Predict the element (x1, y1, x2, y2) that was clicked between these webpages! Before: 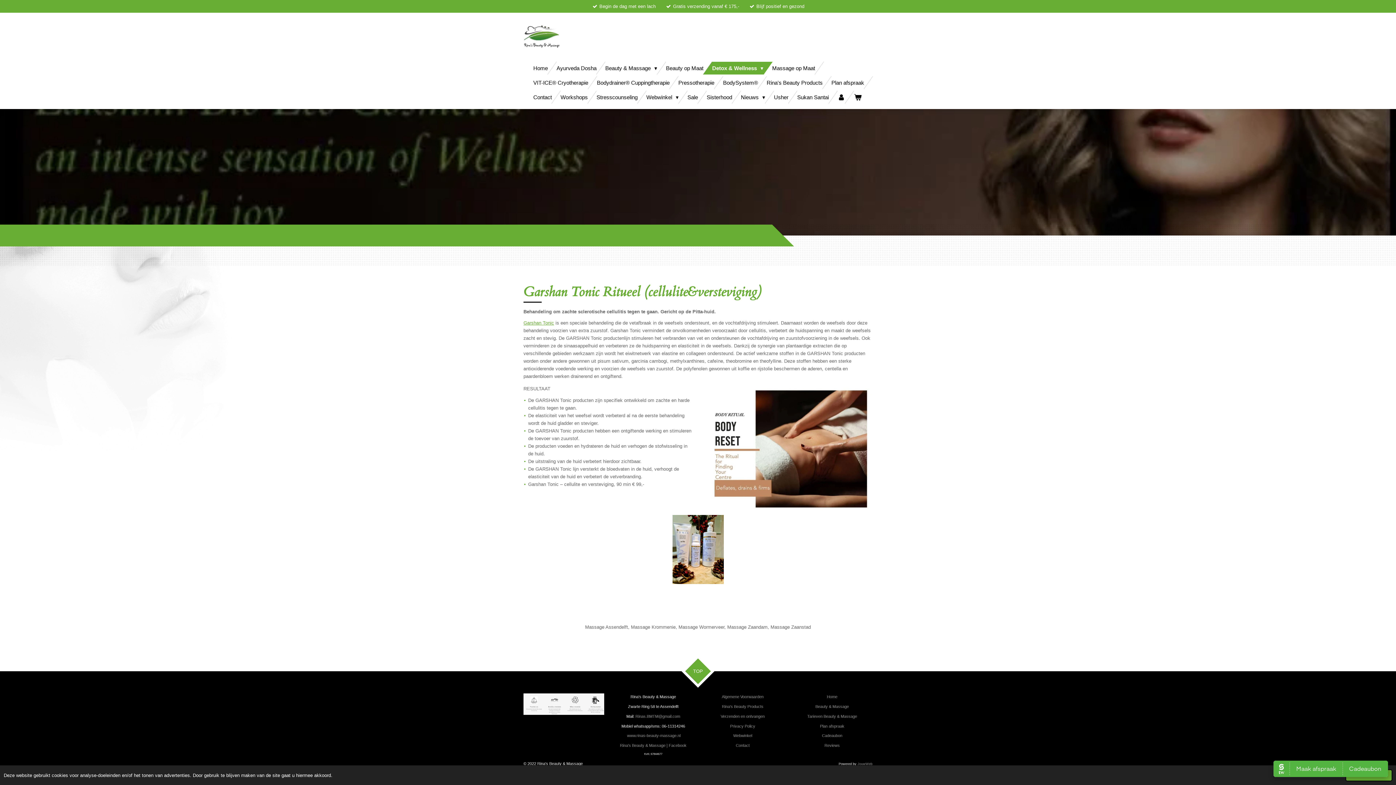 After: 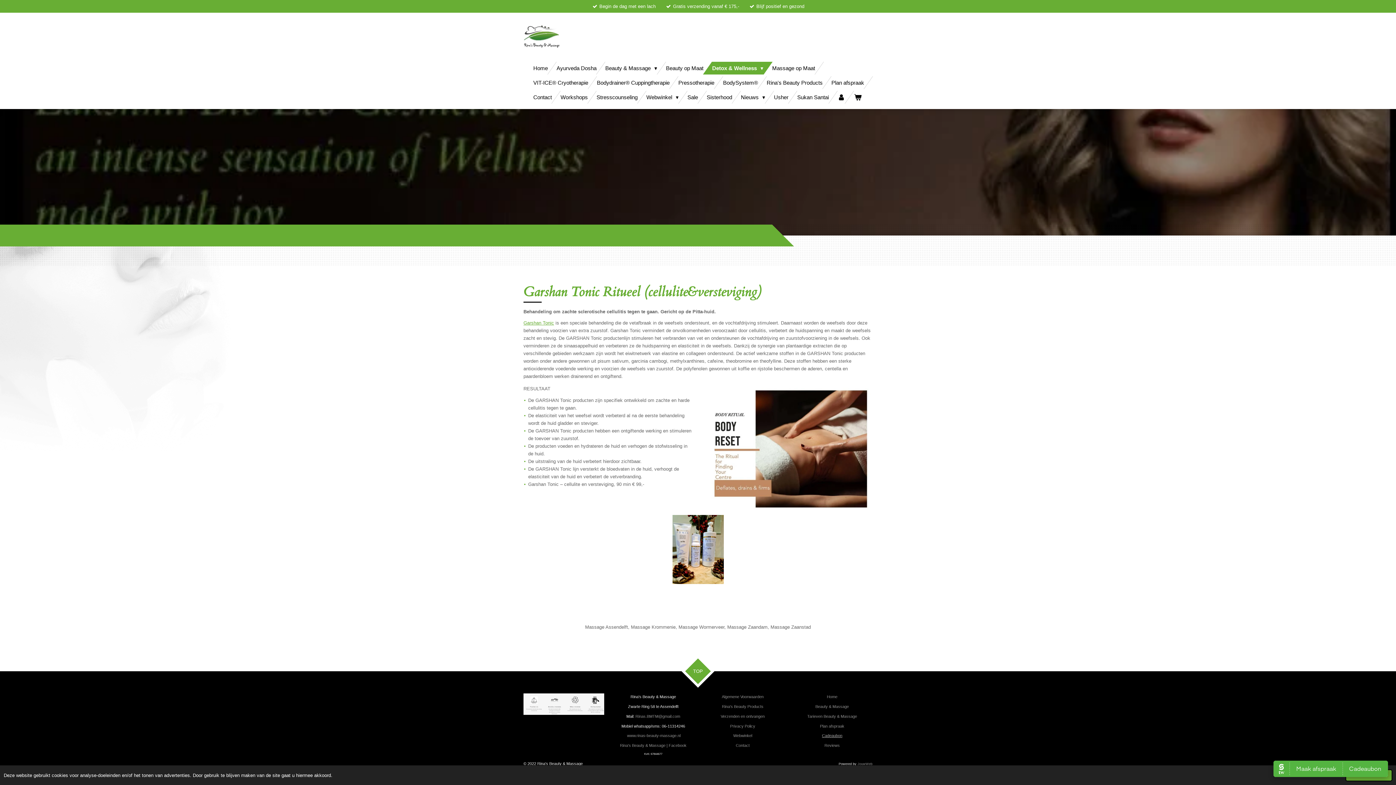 Action: label: Cadeaubon bbox: (822, 733, 842, 738)